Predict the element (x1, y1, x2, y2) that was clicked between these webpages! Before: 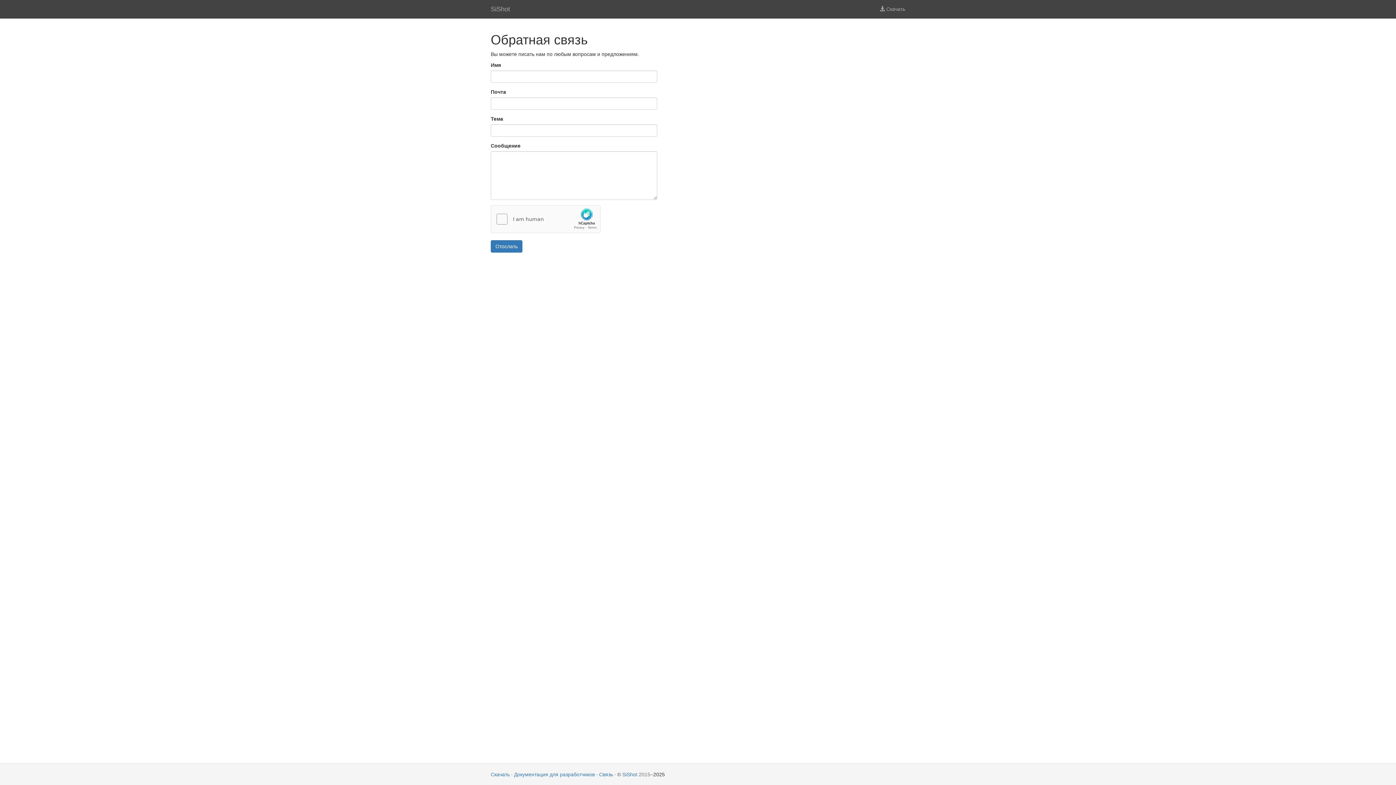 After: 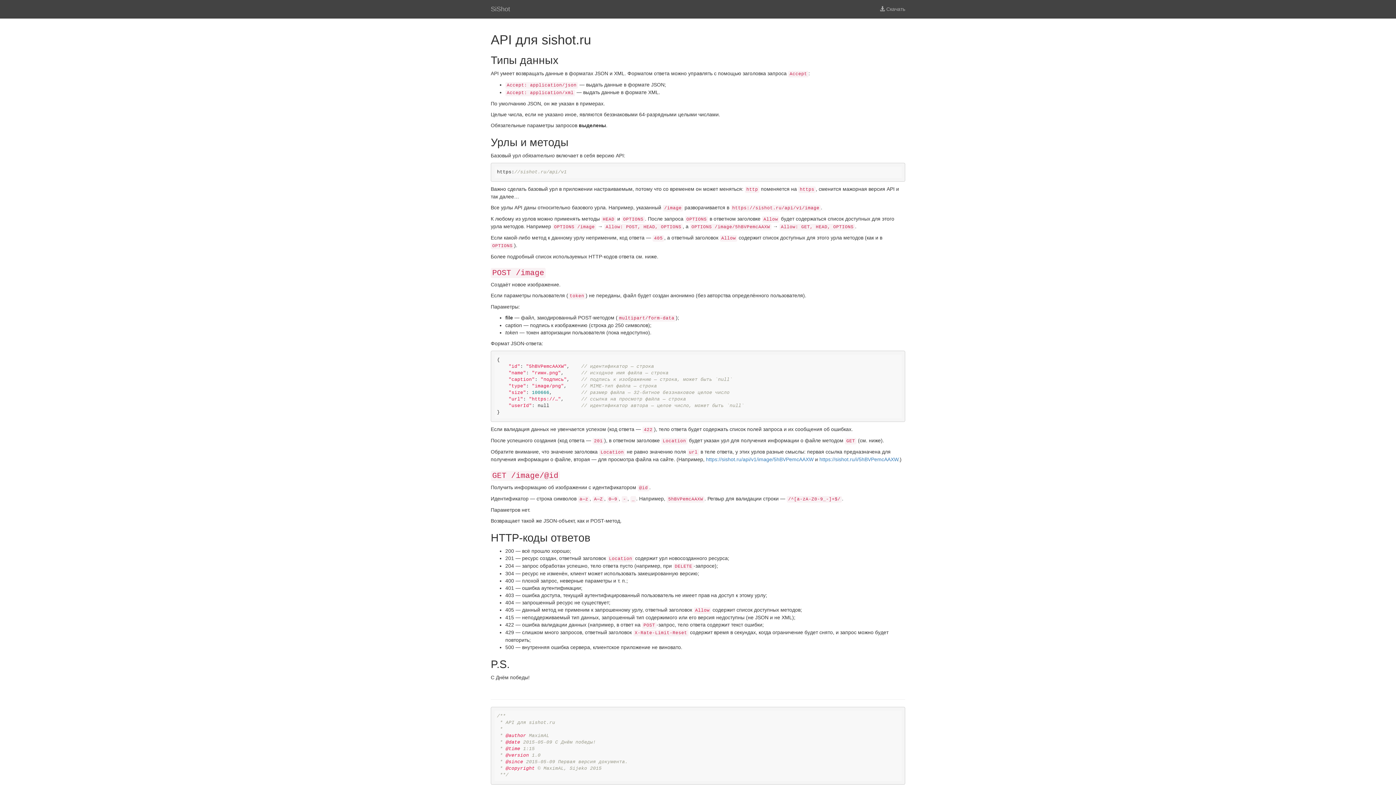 Action: label: Документация для разработчиков bbox: (514, 772, 594, 777)